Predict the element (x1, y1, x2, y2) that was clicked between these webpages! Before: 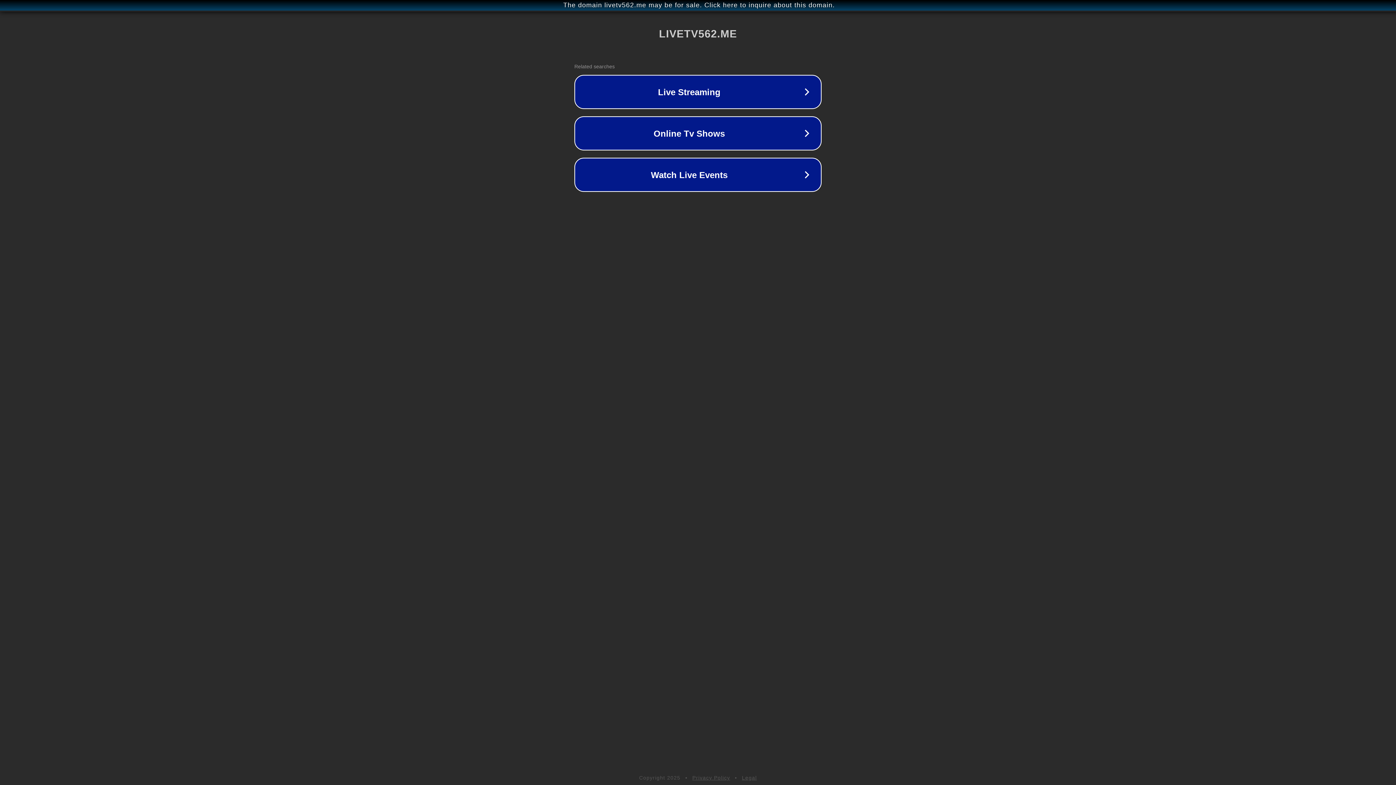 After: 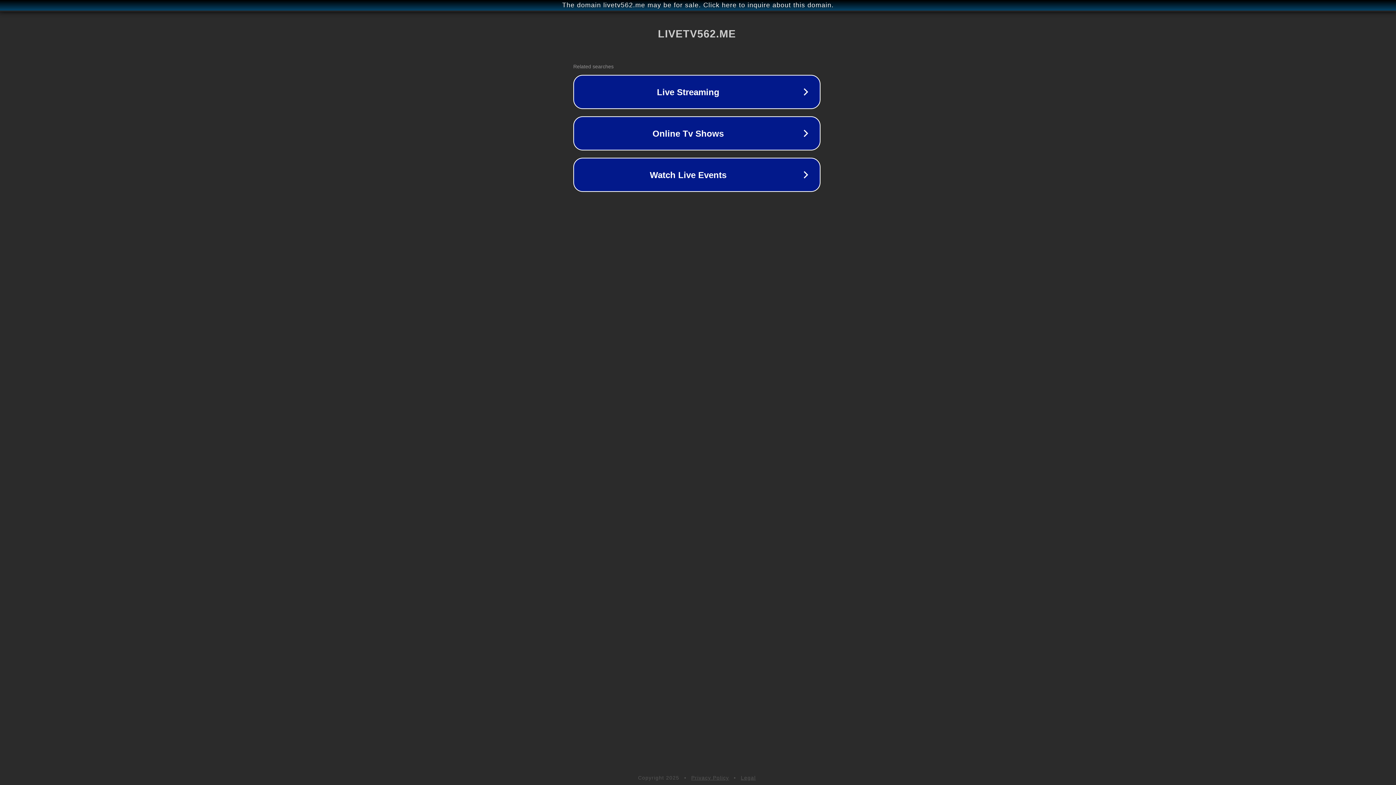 Action: bbox: (1, 1, 1397, 9) label: The domain livetv562.me may be for sale. Click here to inquire about this domain.